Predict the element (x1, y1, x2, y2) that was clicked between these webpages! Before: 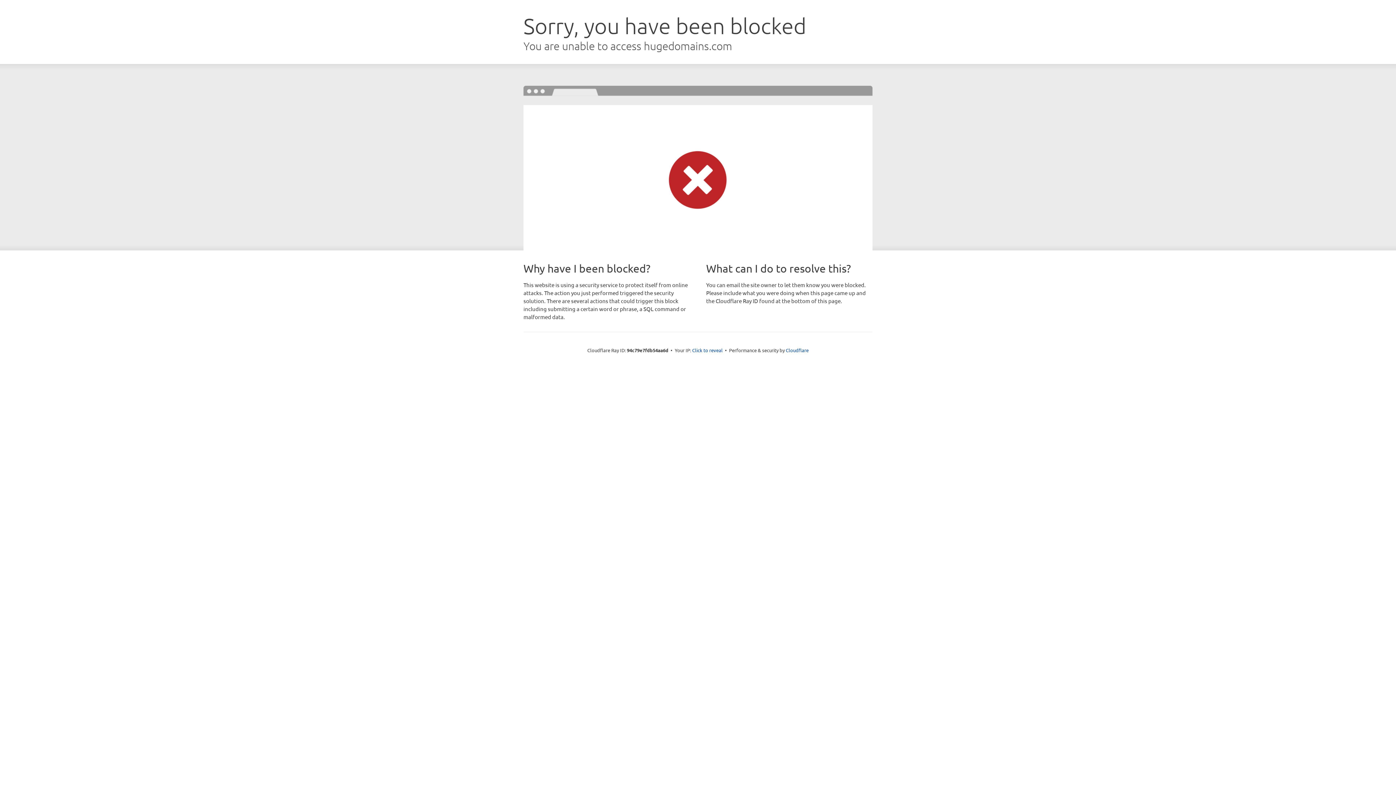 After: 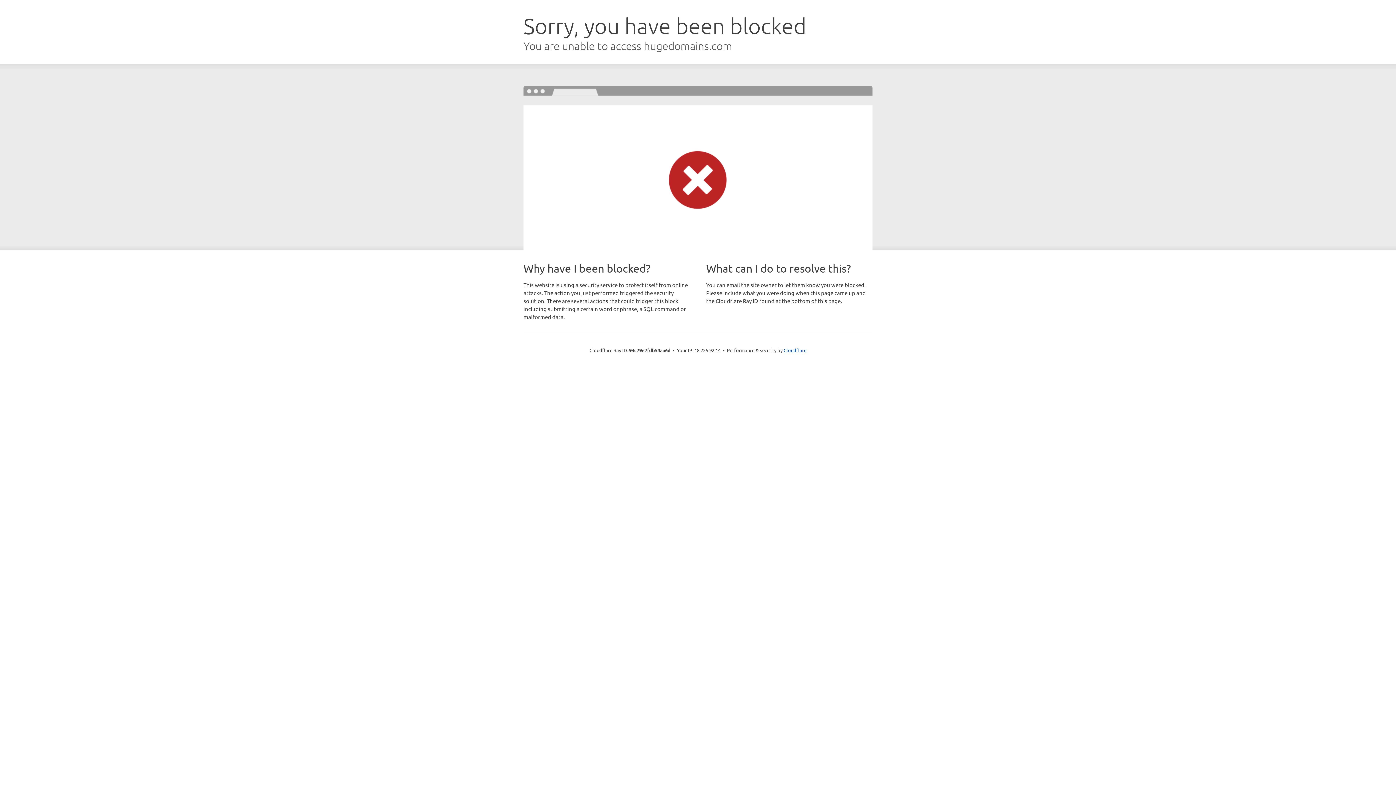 Action: label: Click to reveal bbox: (692, 346, 722, 353)